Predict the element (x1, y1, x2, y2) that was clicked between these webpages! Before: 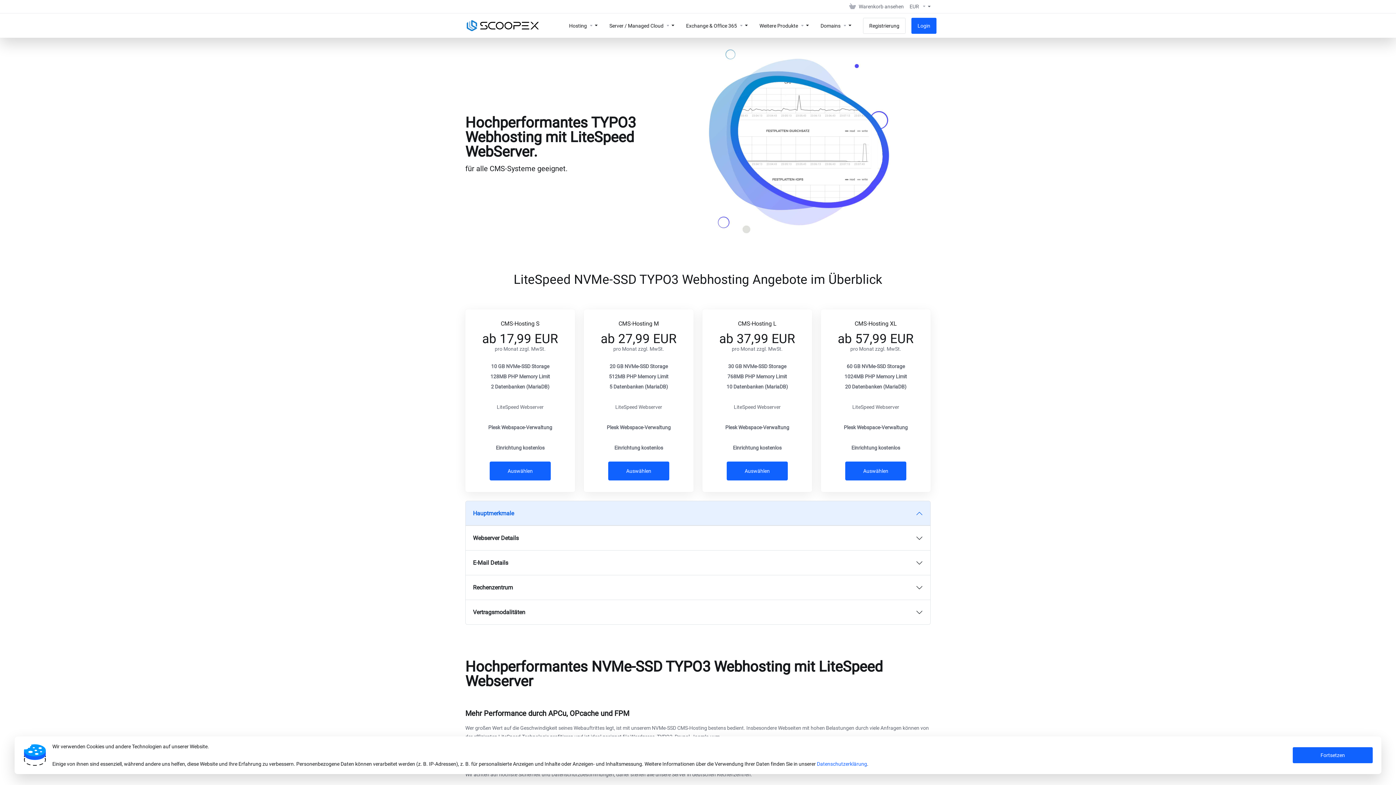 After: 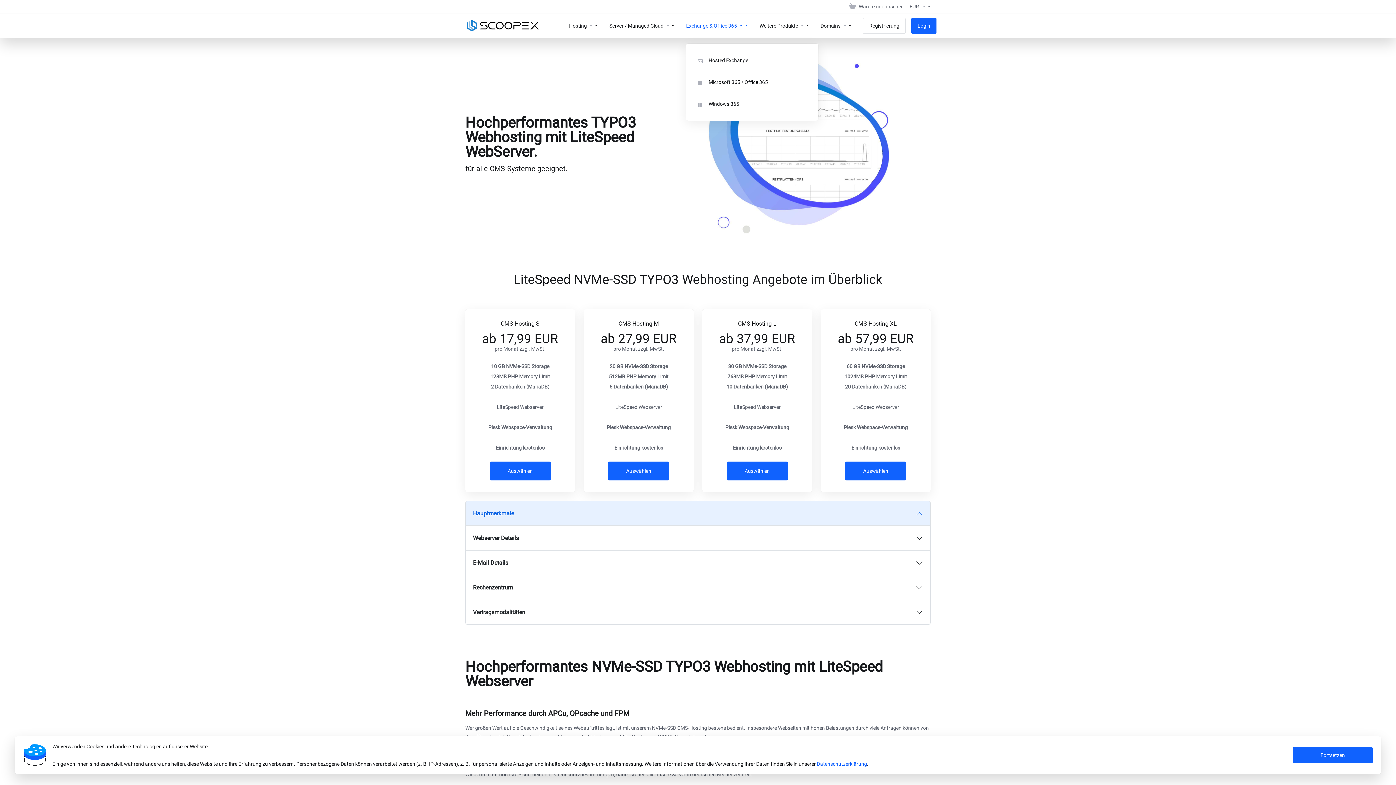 Action: label: Exchange & Office 365 bbox: (680, 13, 753, 37)